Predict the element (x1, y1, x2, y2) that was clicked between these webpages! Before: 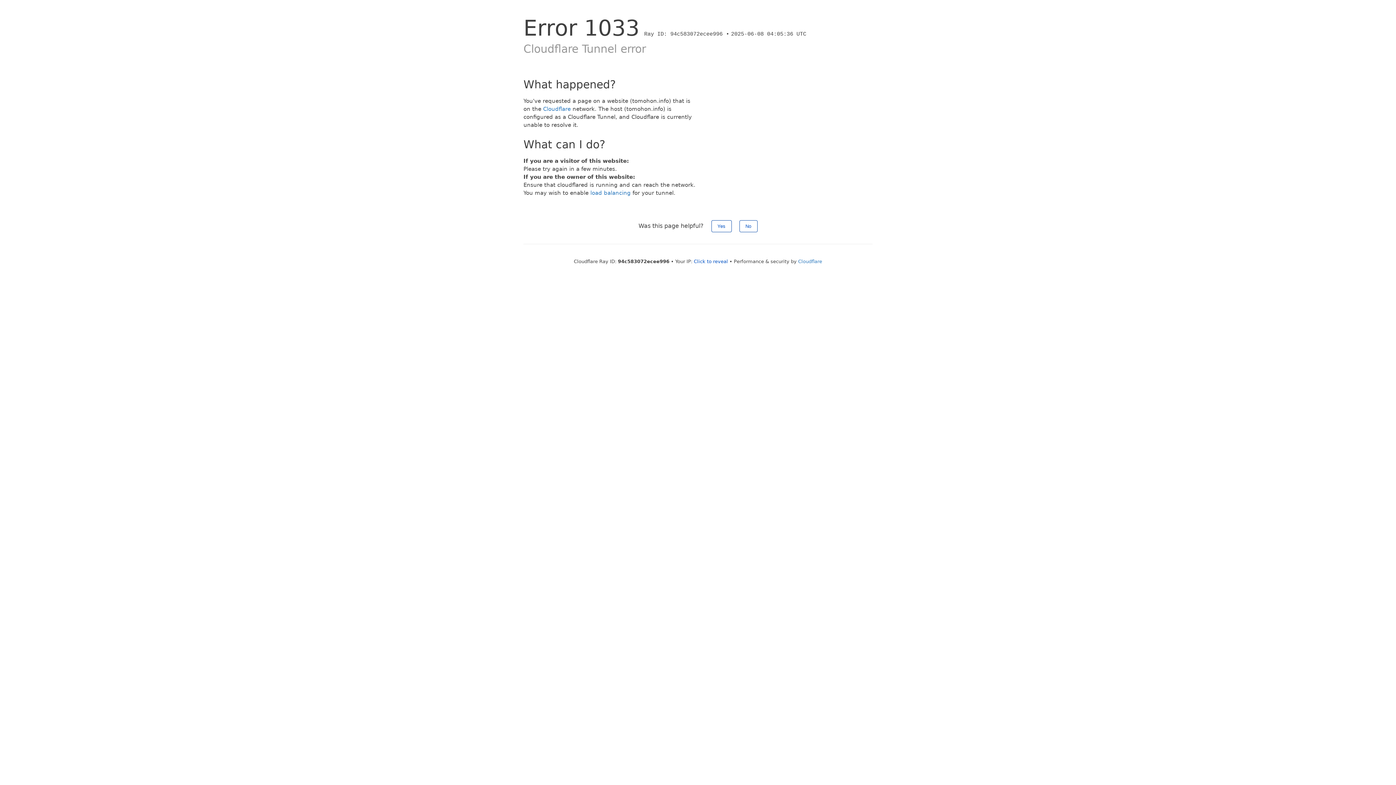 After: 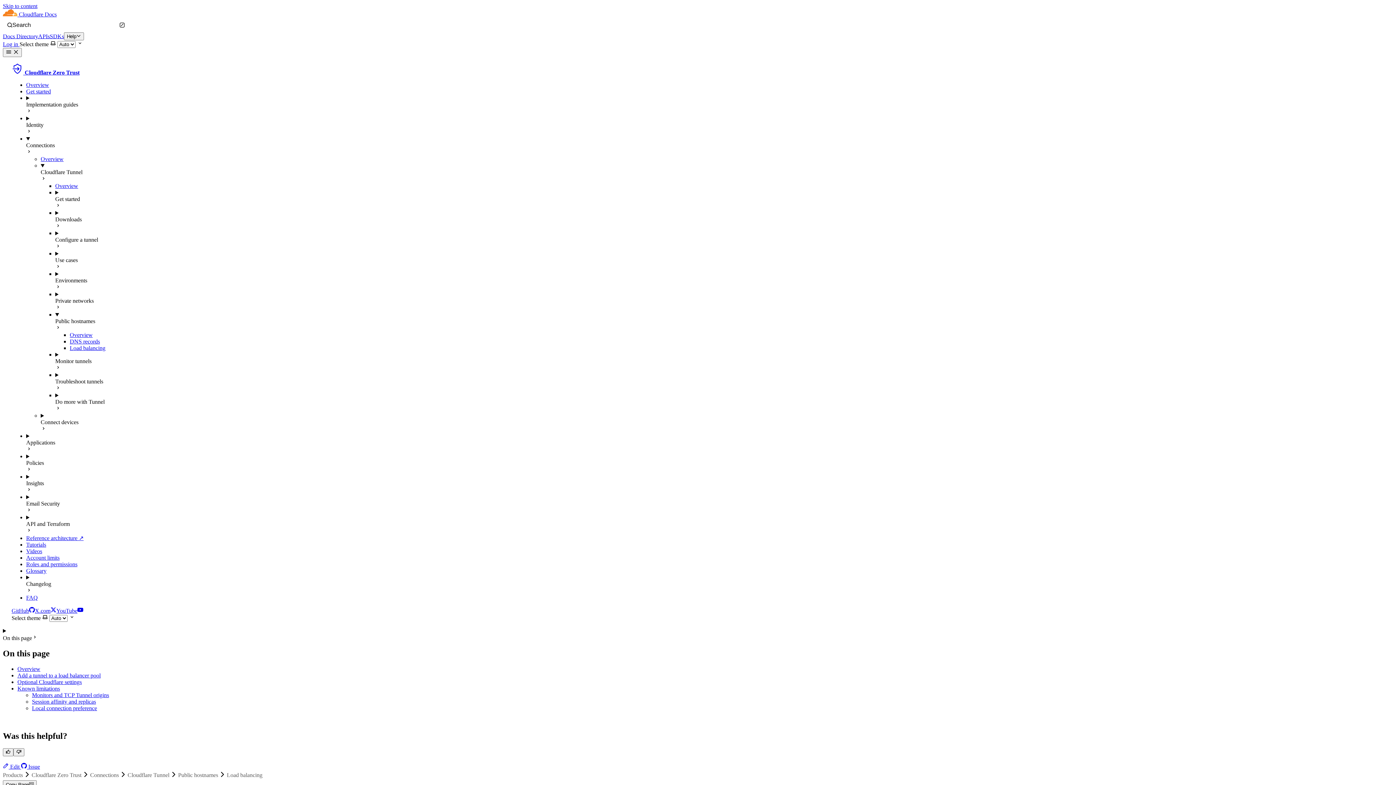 Action: label: load balancing bbox: (590, 189, 630, 196)